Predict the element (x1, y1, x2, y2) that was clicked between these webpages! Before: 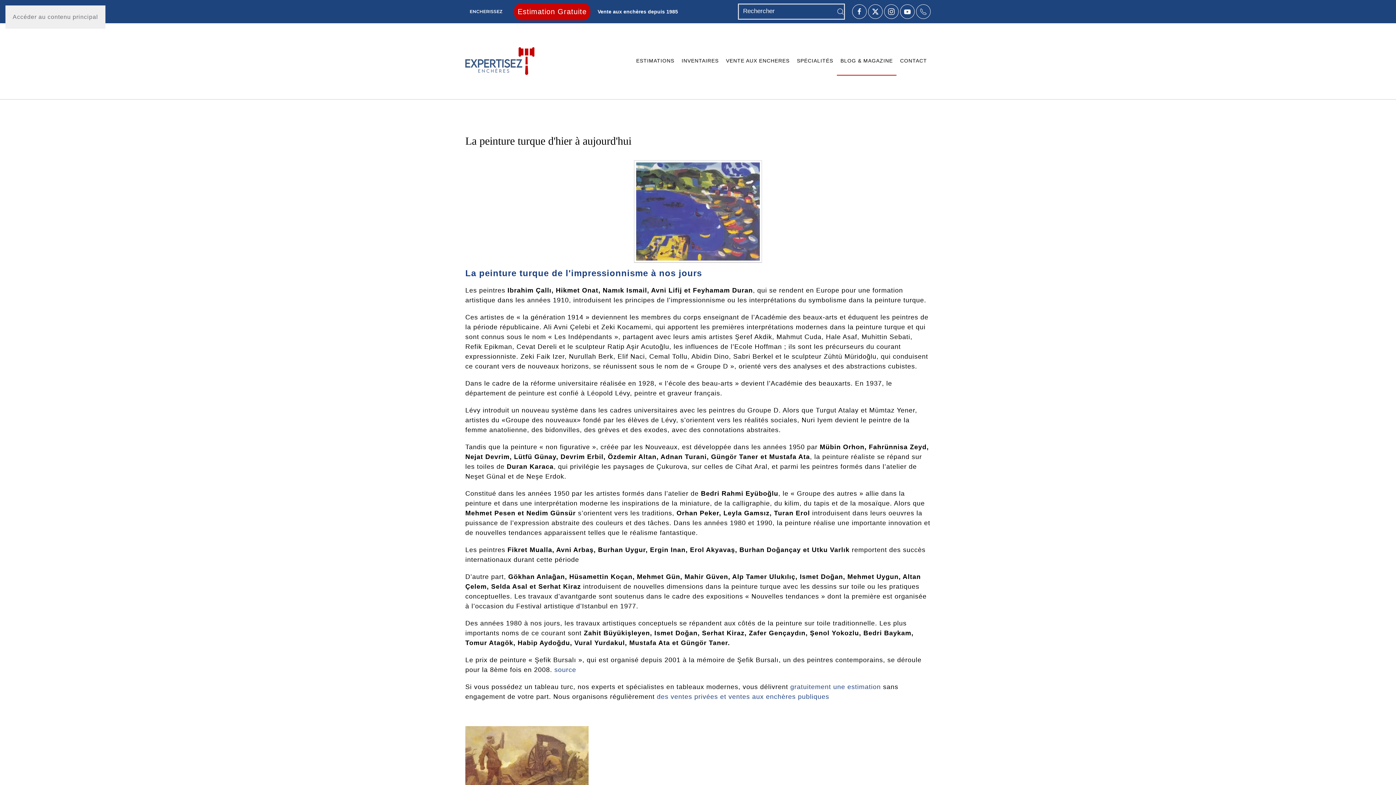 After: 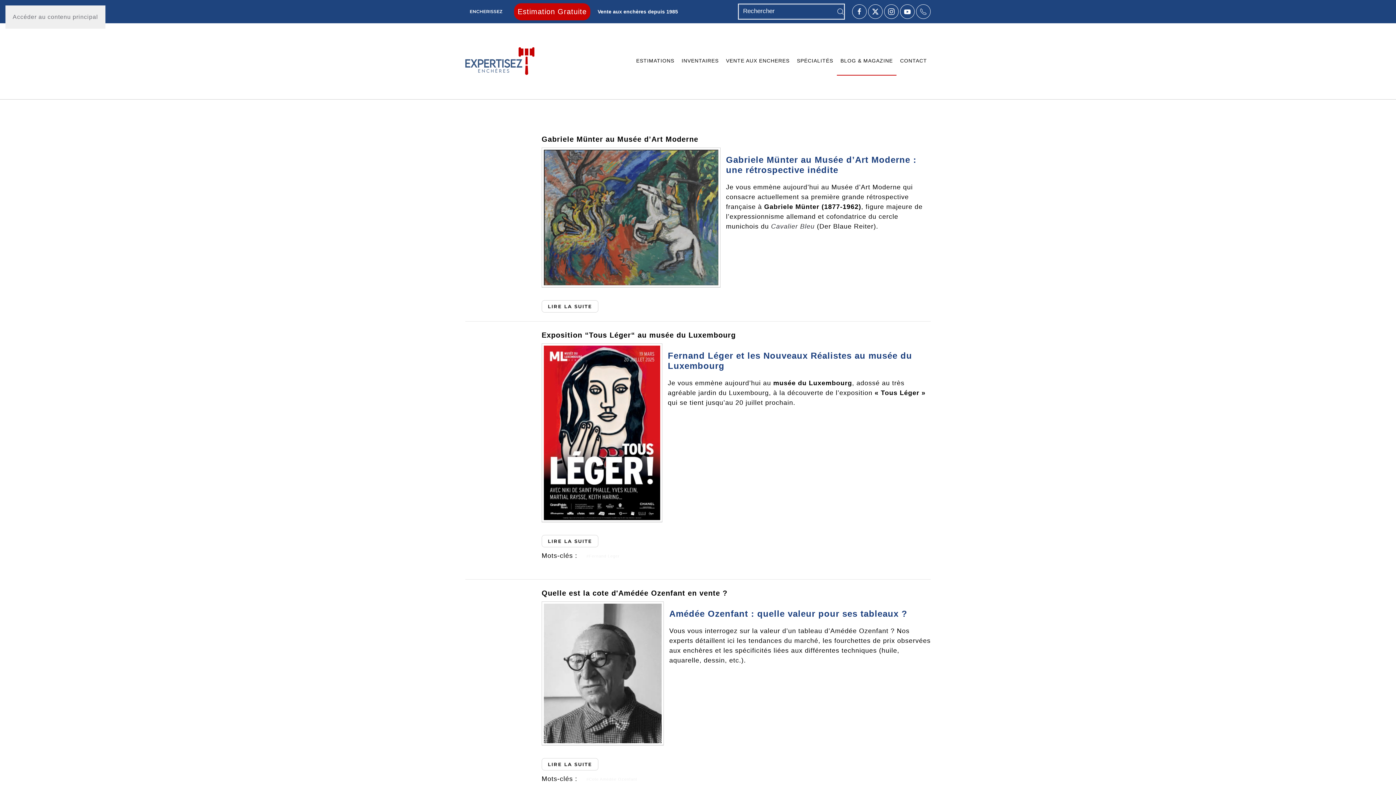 Action: label: BLOG & MAGAZINE bbox: (837, 46, 896, 75)